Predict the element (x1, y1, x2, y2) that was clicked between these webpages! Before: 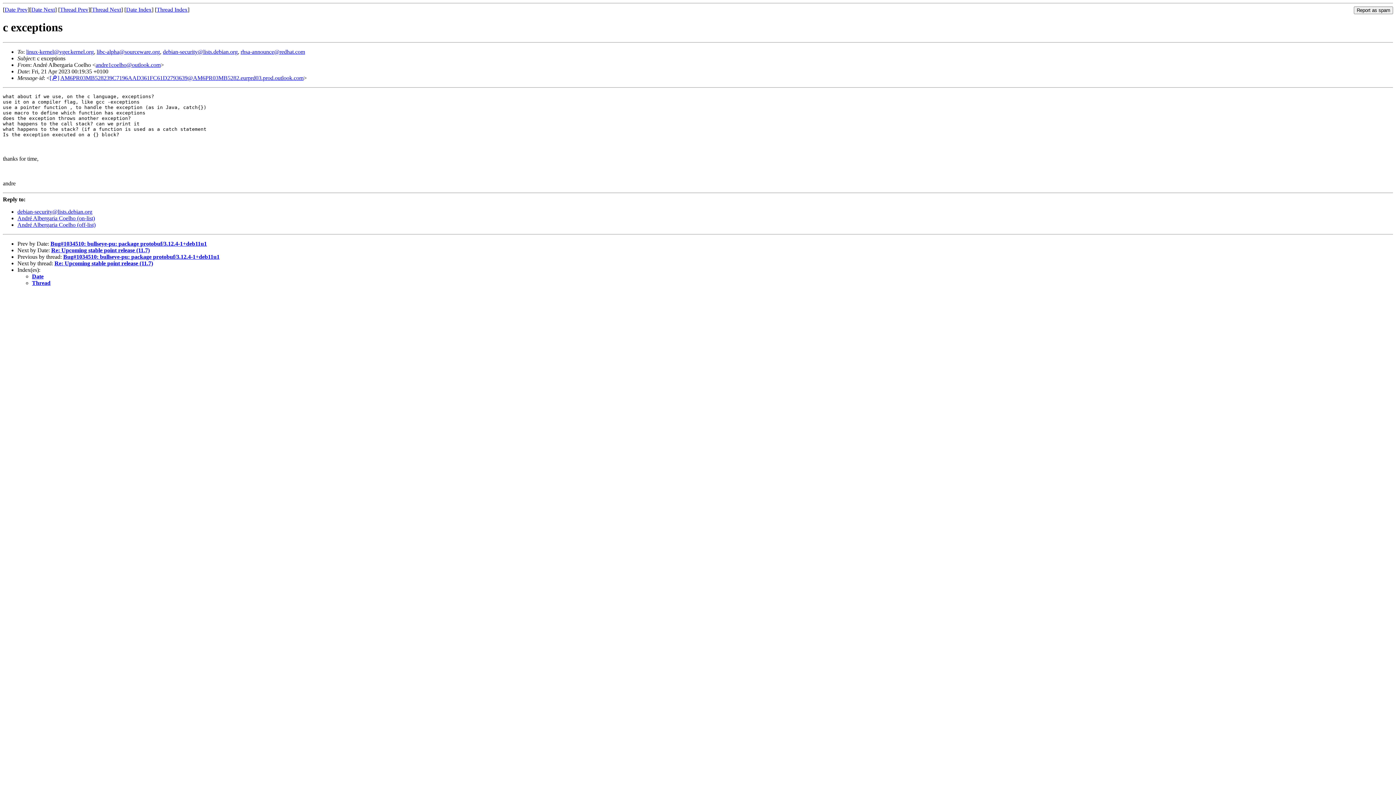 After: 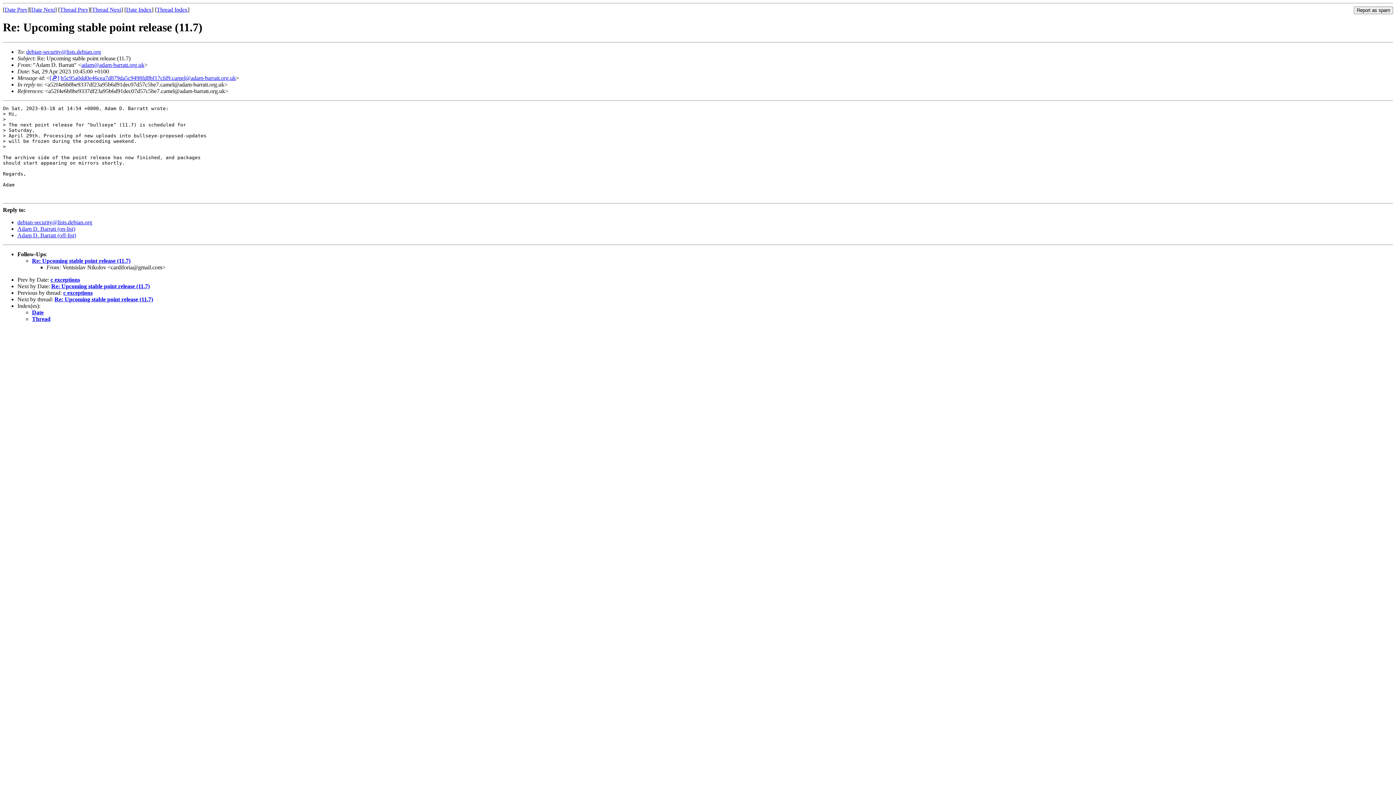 Action: label: Thread Next bbox: (92, 6, 121, 12)